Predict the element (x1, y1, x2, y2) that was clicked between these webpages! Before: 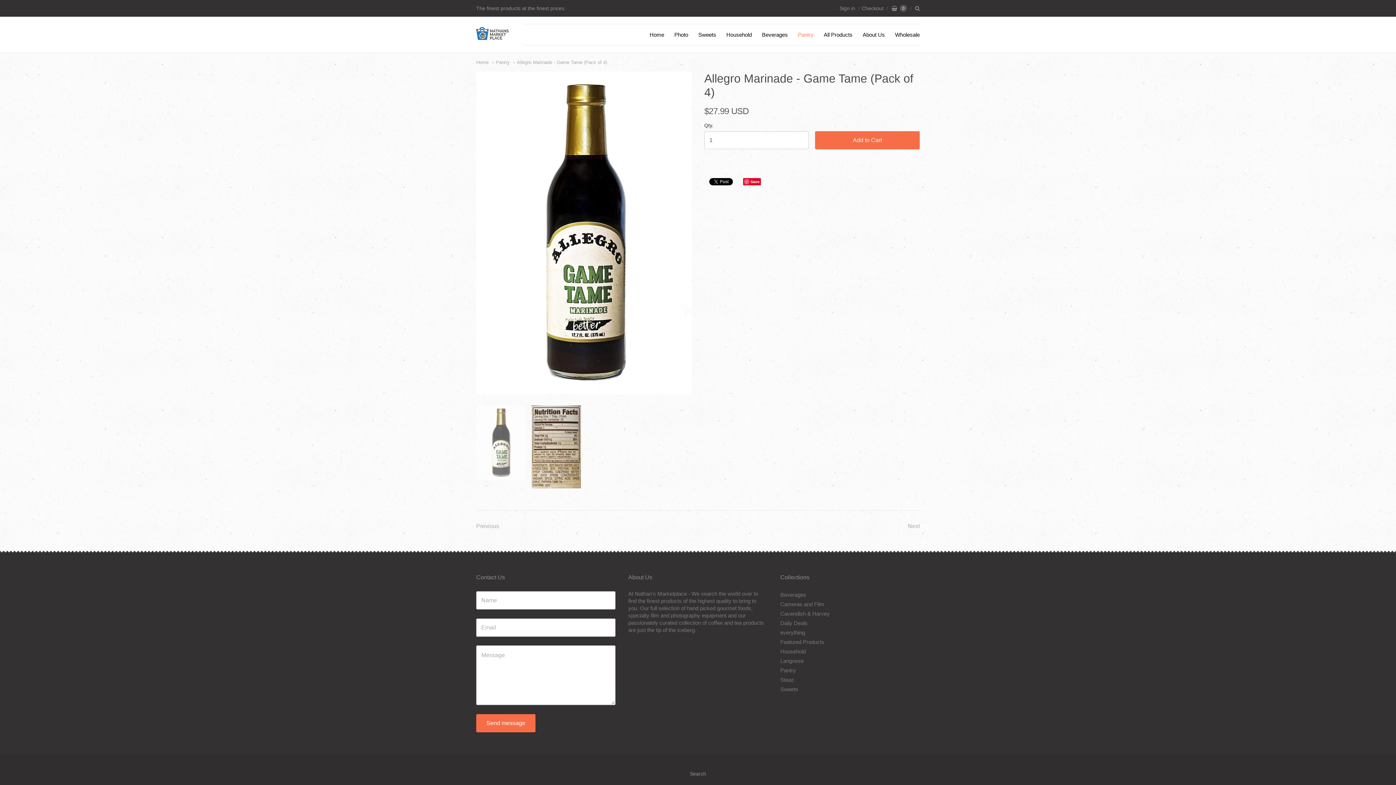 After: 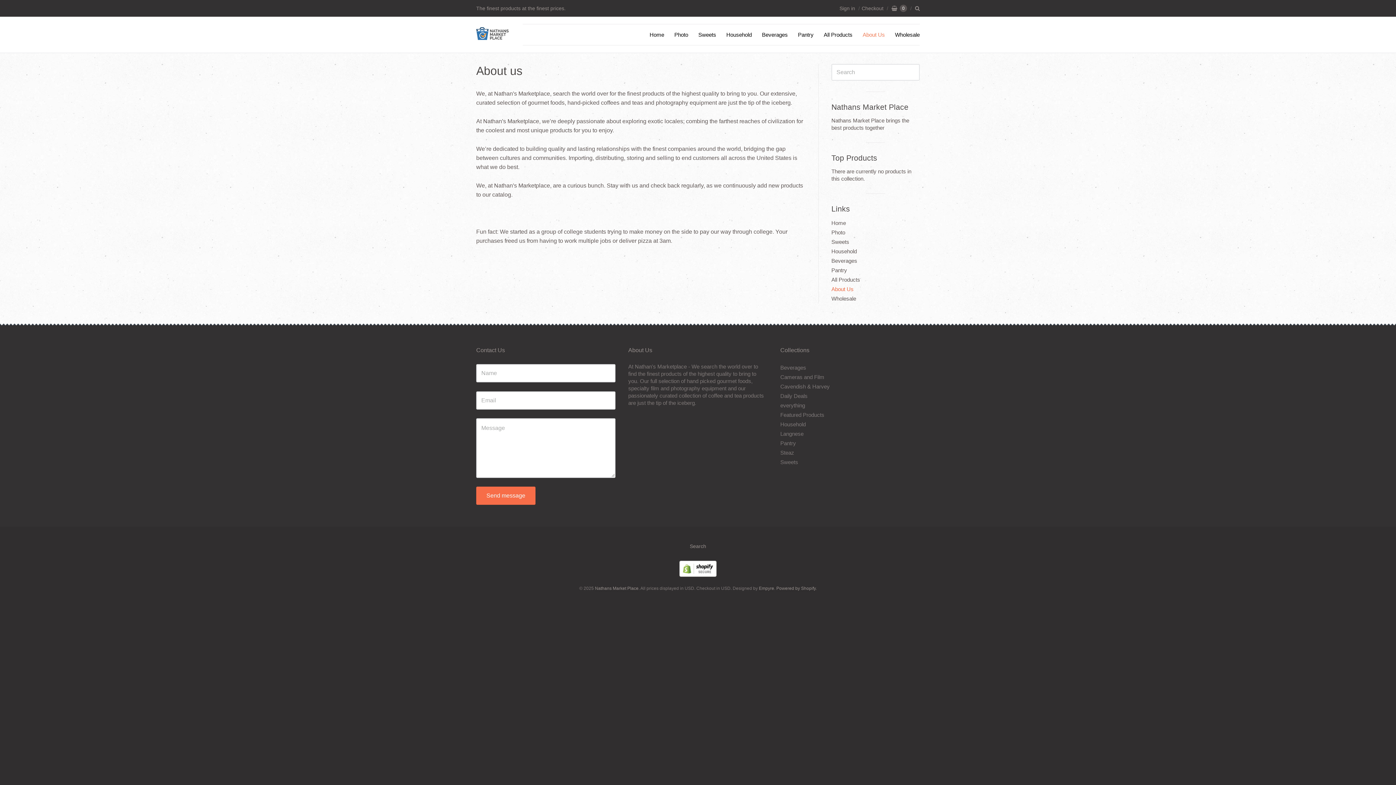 Action: bbox: (858, 29, 889, 39) label: About Us